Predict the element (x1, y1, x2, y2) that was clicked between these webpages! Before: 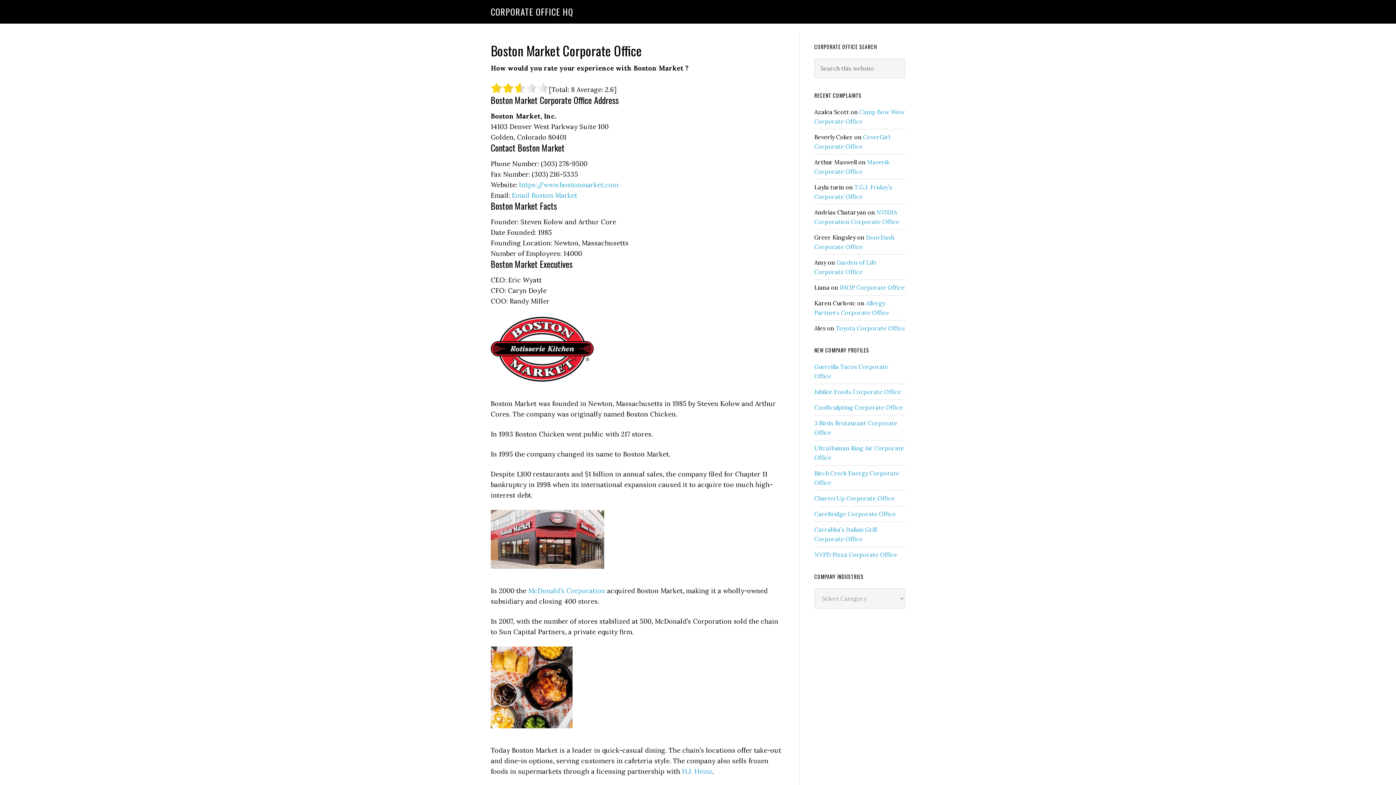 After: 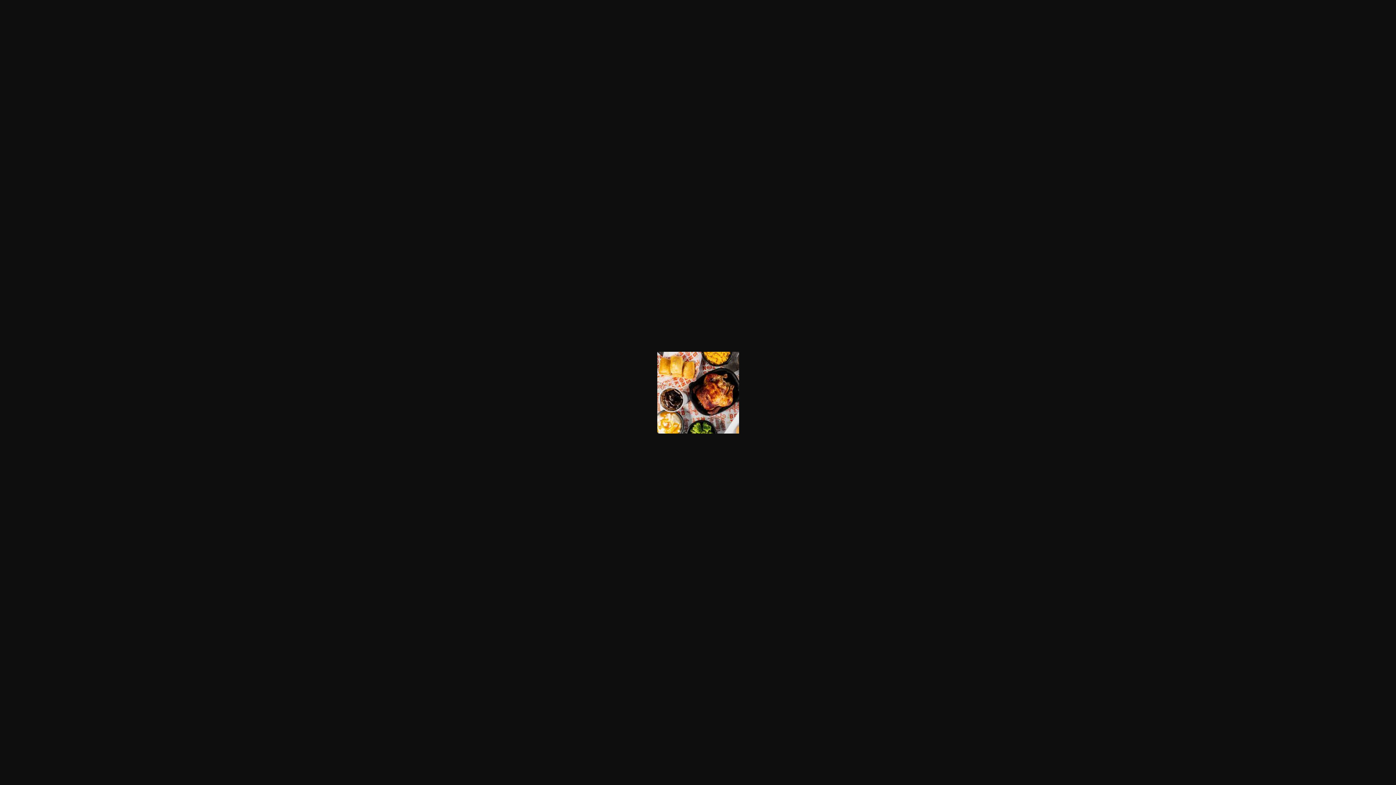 Action: bbox: (490, 726, 572, 734)